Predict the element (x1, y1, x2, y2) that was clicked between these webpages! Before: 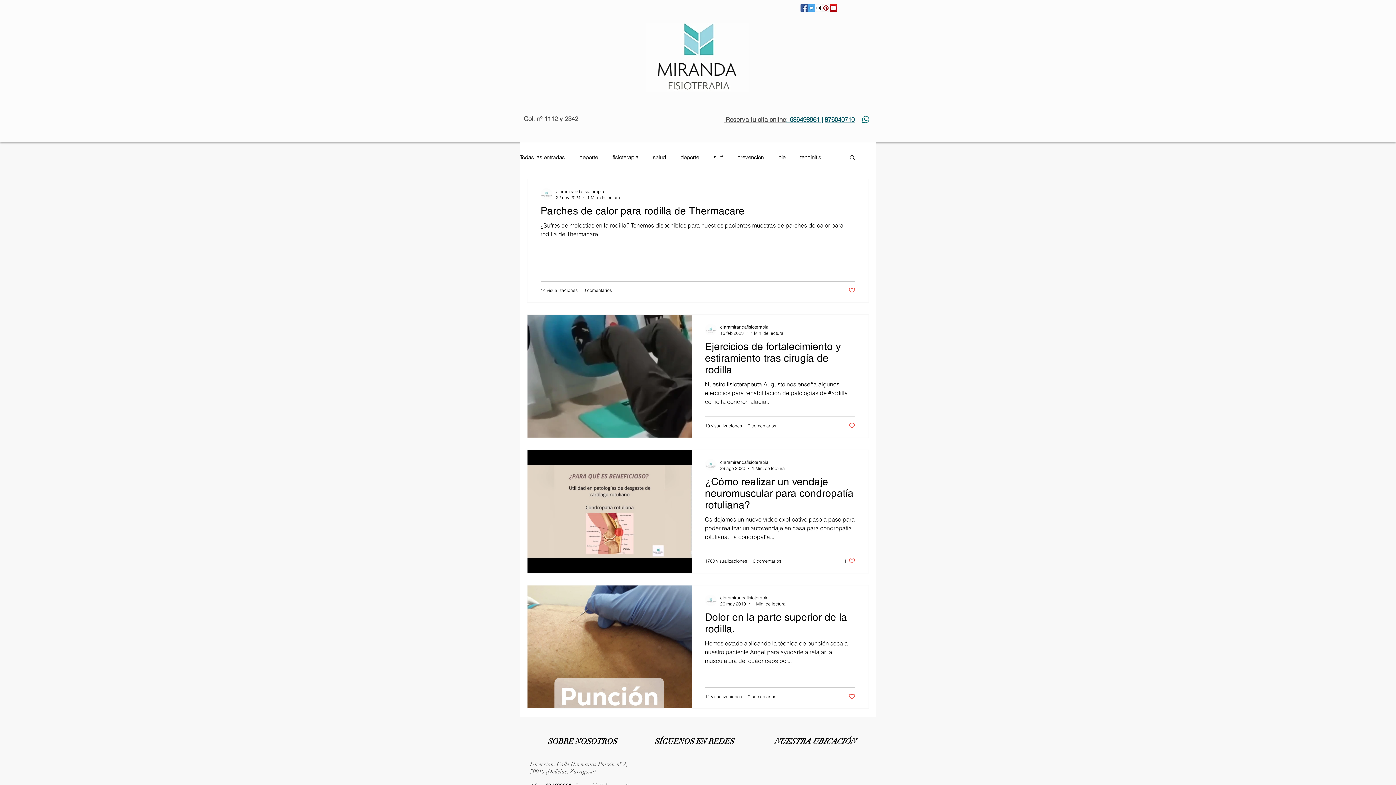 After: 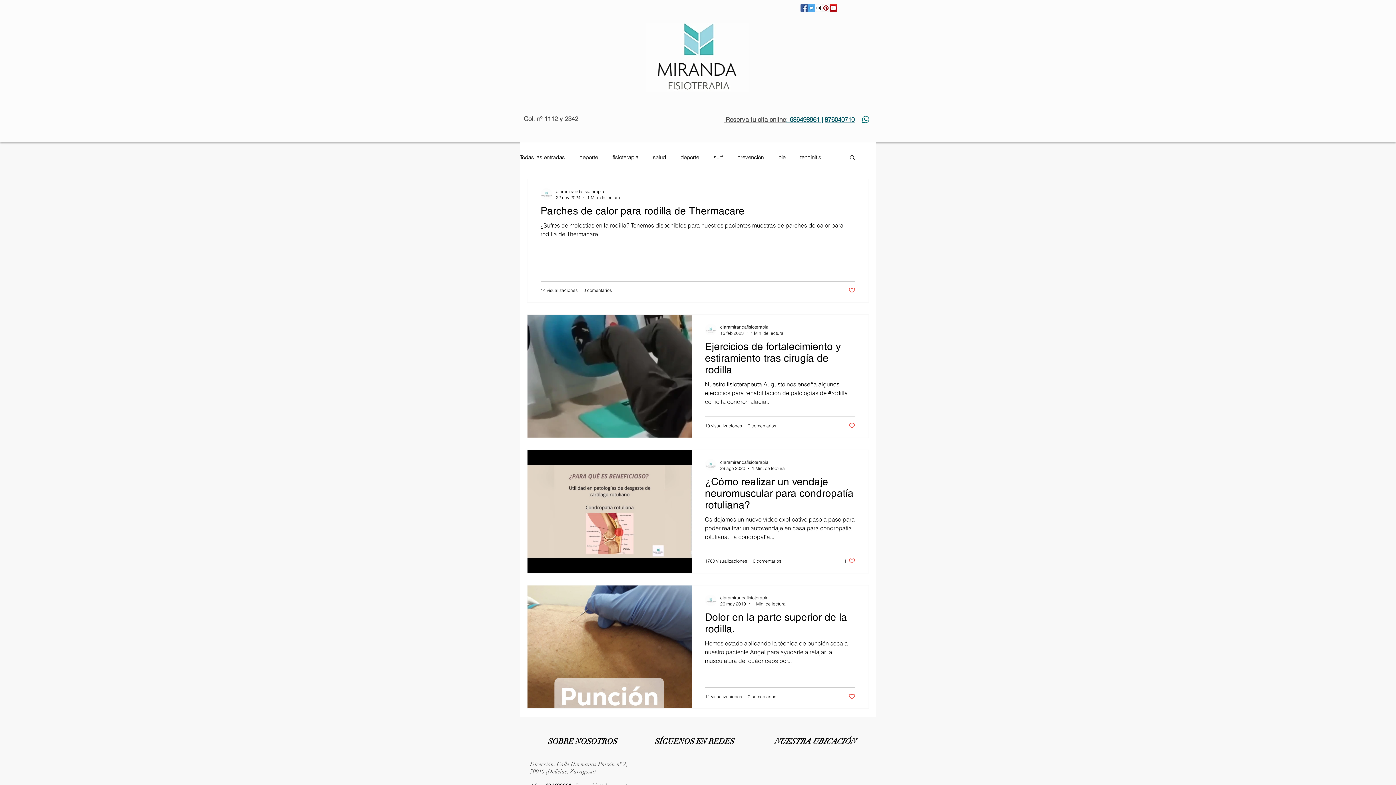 Action: label: Instagram Social Icon bbox: (815, 4, 822, 11)